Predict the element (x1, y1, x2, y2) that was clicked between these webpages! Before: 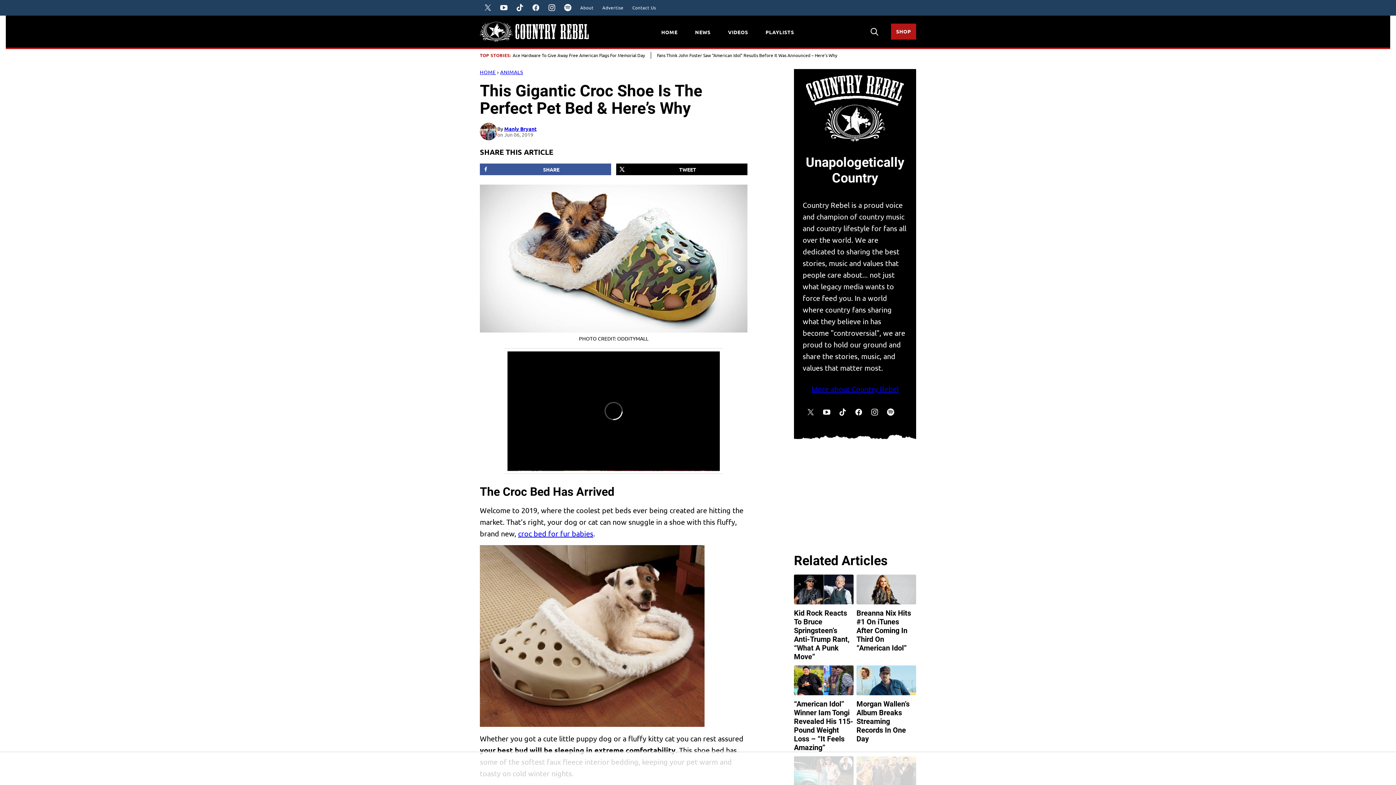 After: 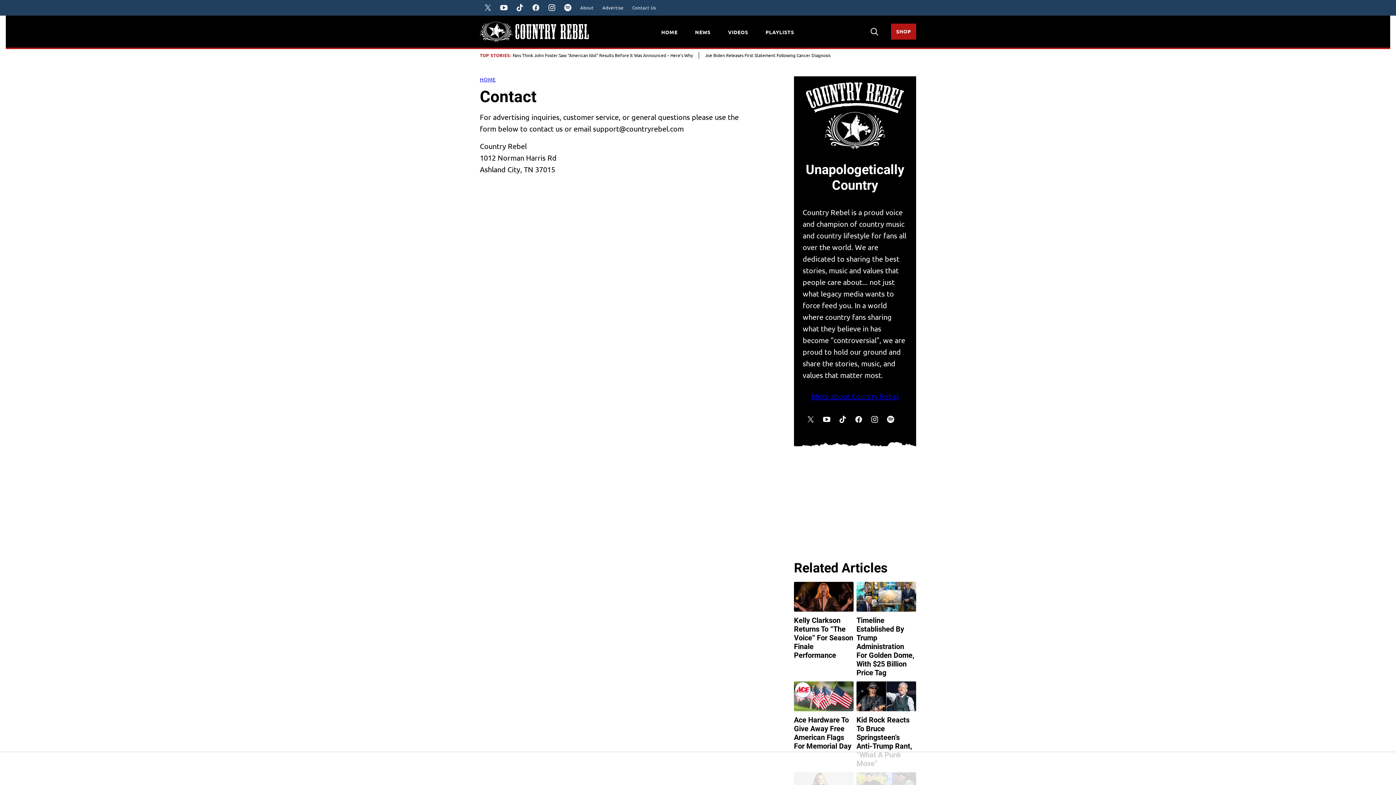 Action: label: Contact Us bbox: (628, 0, 660, 15)